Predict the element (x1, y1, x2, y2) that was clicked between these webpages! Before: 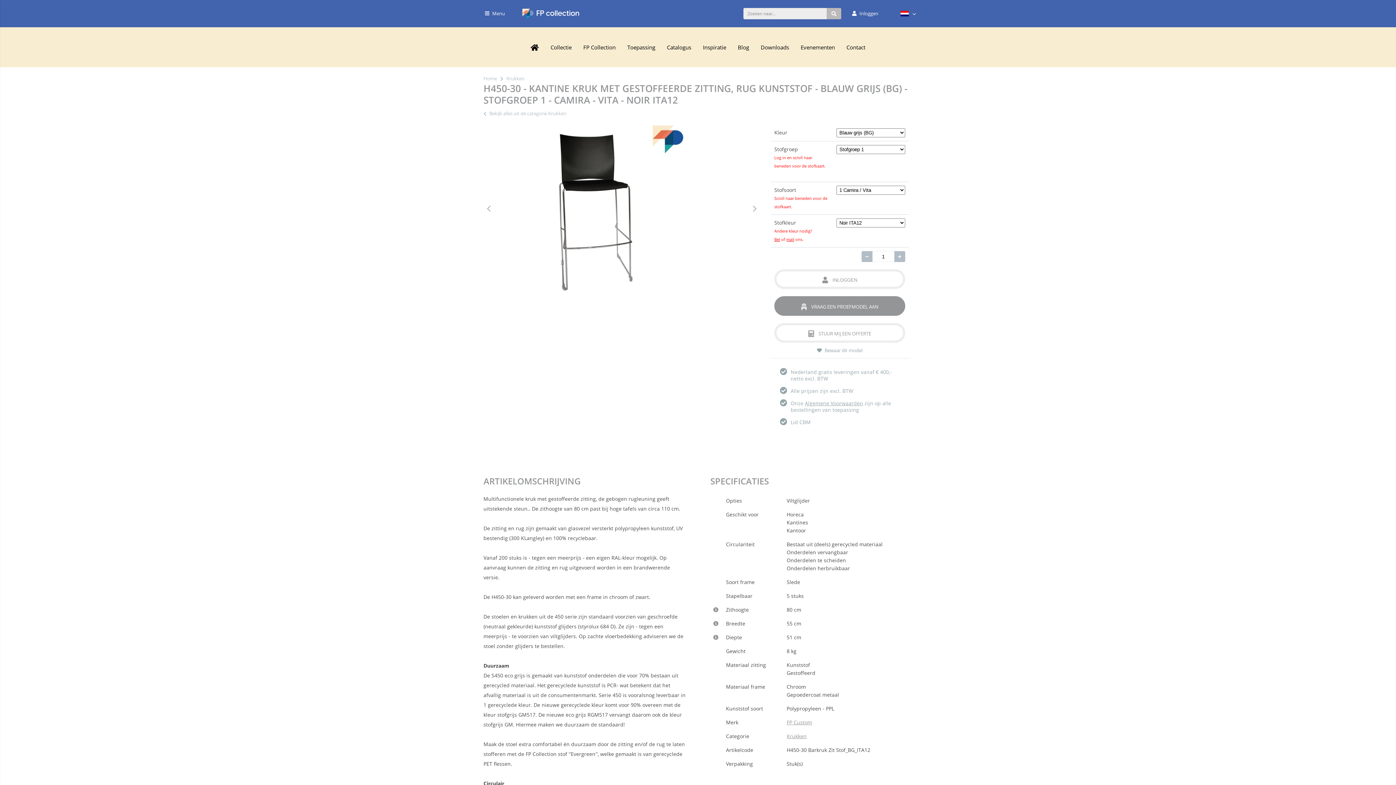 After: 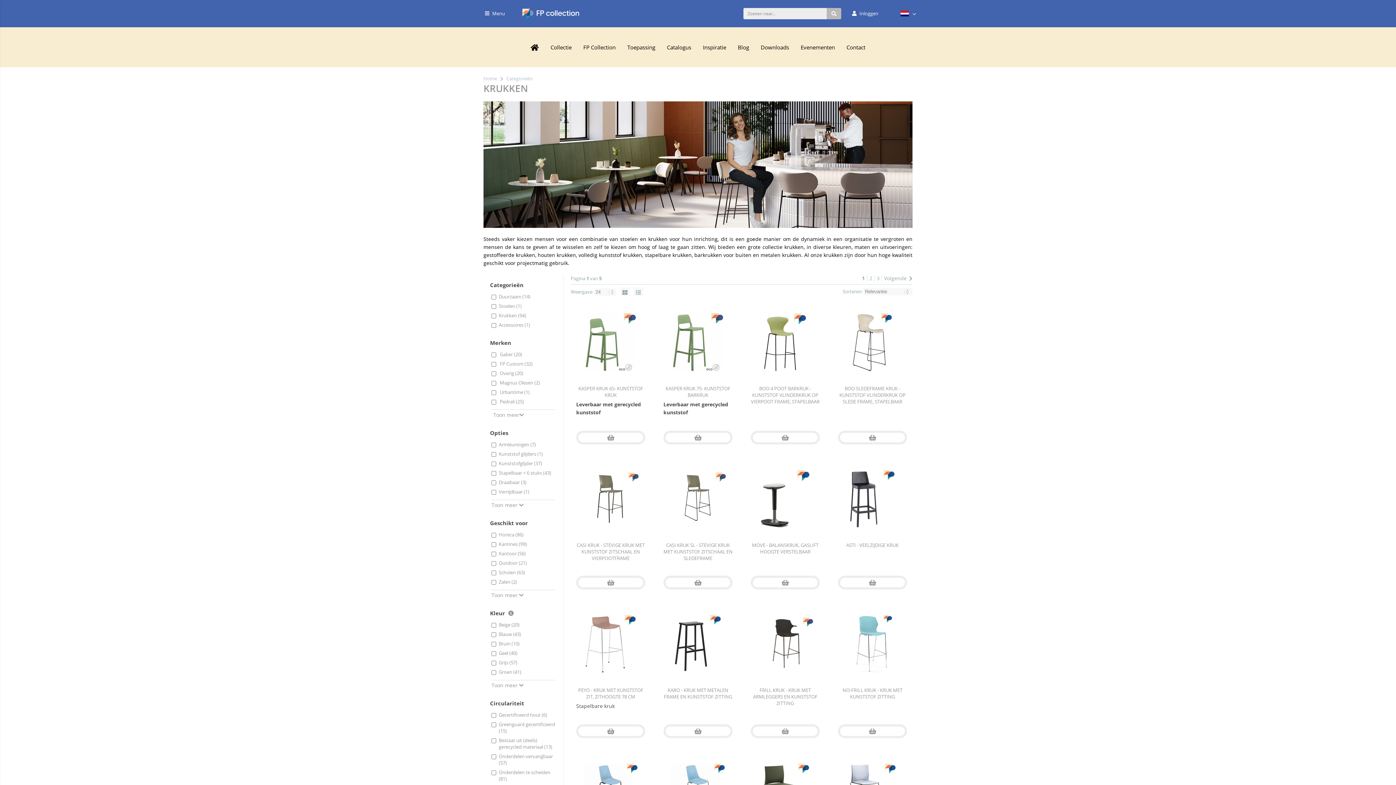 Action: bbox: (786, 733, 806, 740) label: Krukken